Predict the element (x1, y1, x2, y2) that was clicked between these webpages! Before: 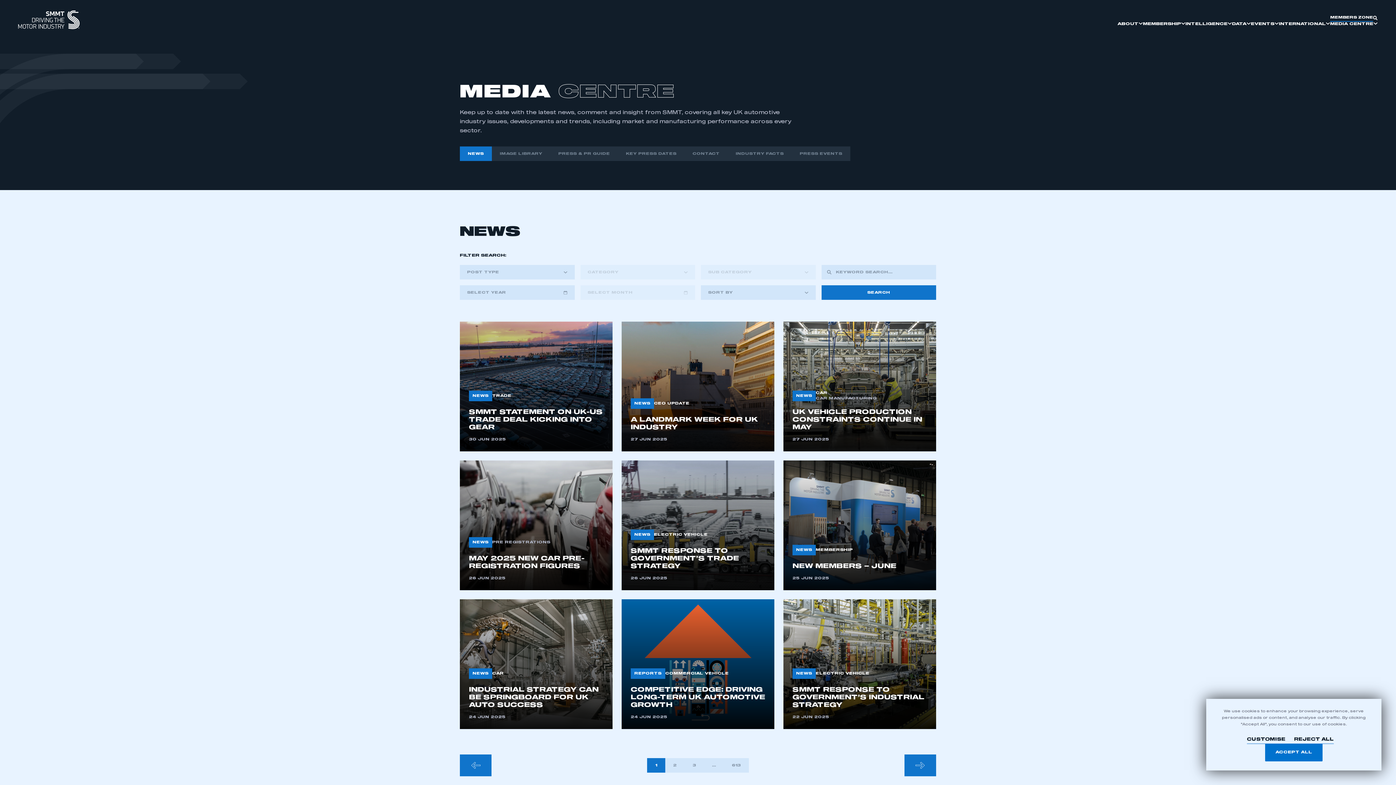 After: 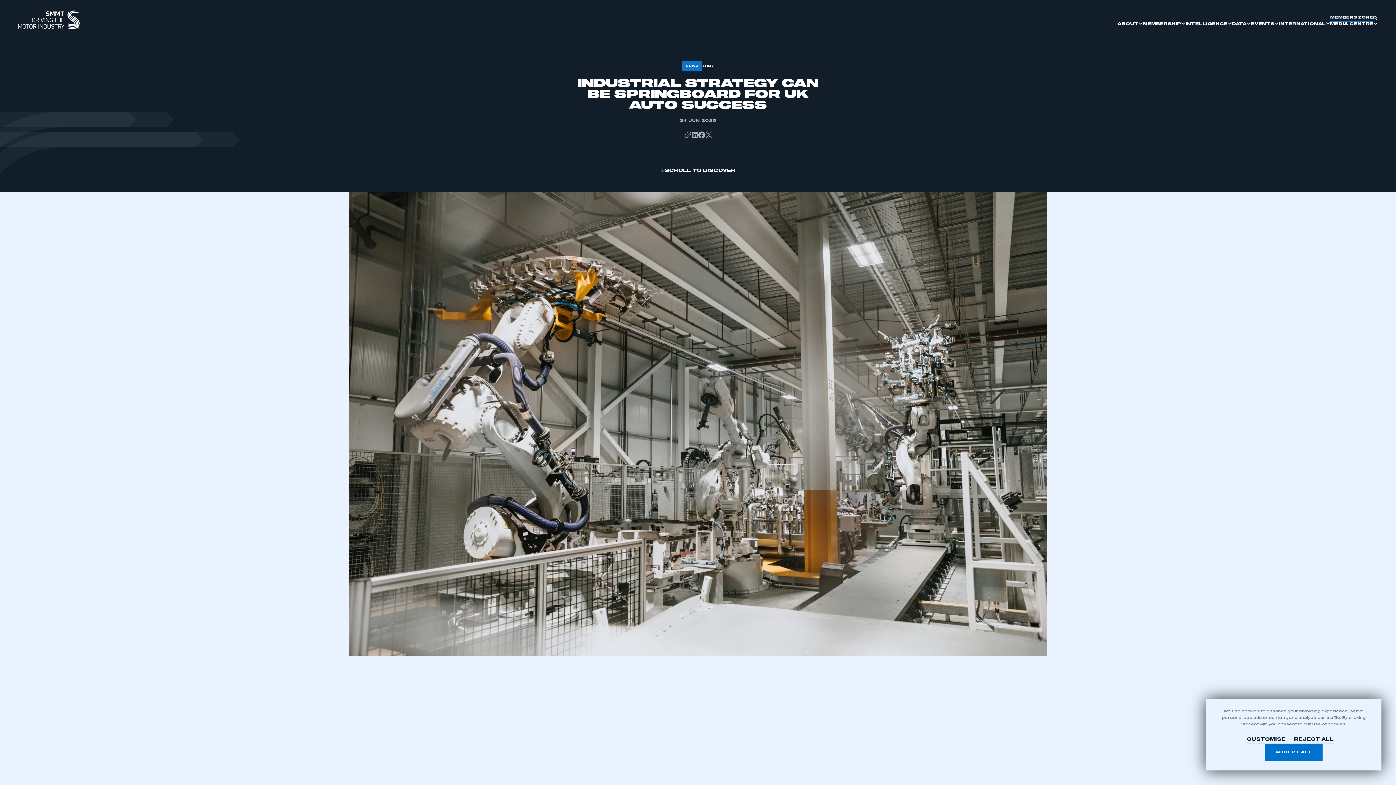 Action: label: NEWS
CAR
INDUSTRIAL STRATEGY CAN BE SPRINGBOARD FOR UK AUTO SUCCESS
24 JUN 2025 bbox: (460, 599, 612, 729)